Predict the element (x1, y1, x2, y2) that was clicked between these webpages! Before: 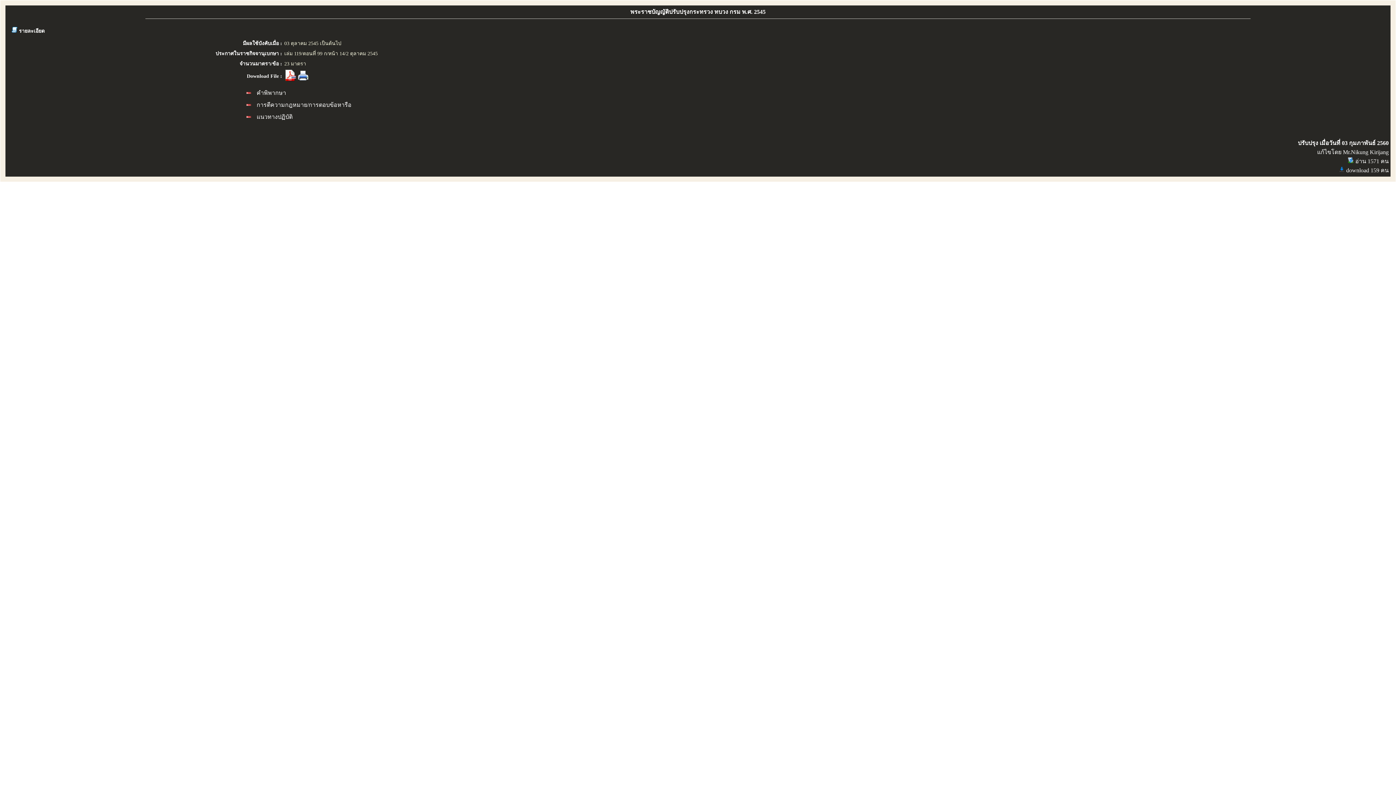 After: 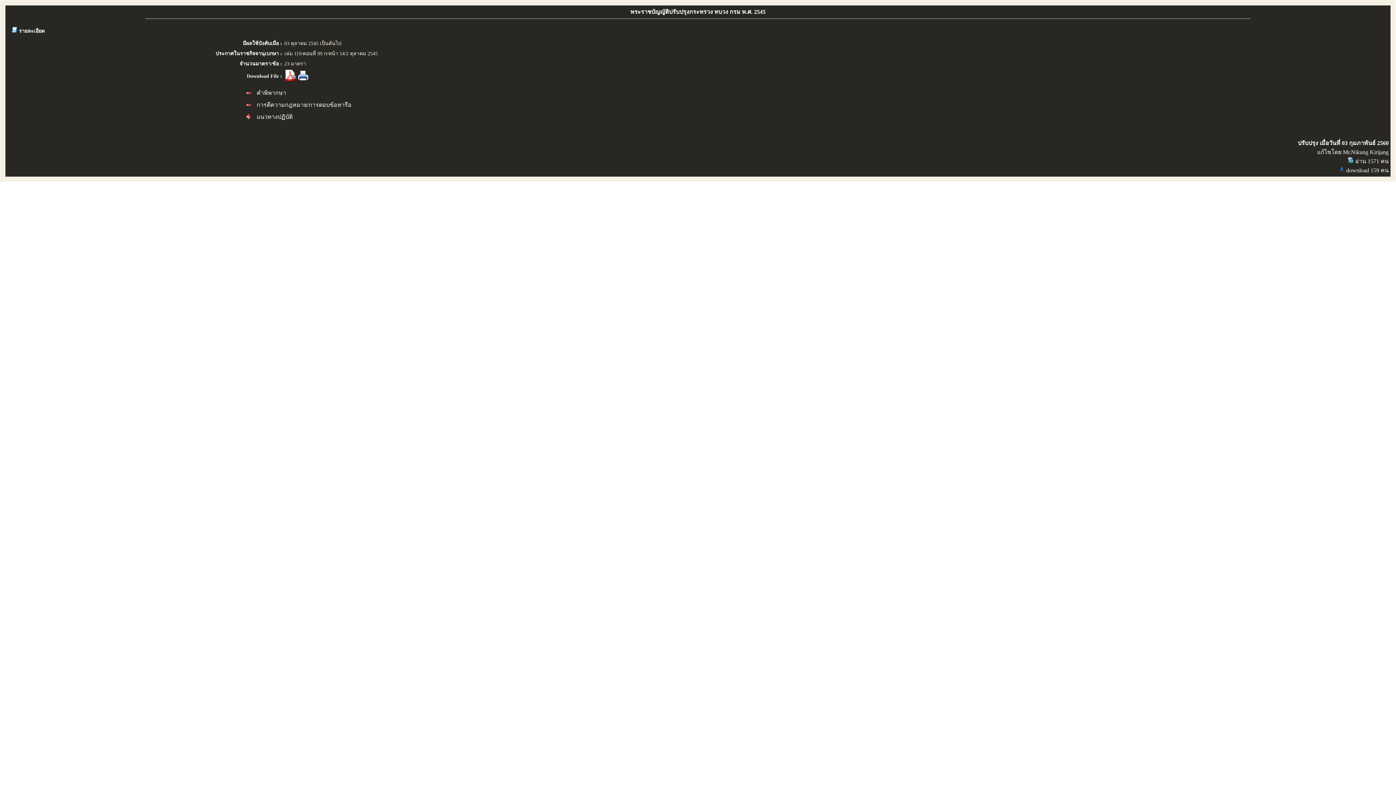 Action: bbox: (246, 113, 252, 119)